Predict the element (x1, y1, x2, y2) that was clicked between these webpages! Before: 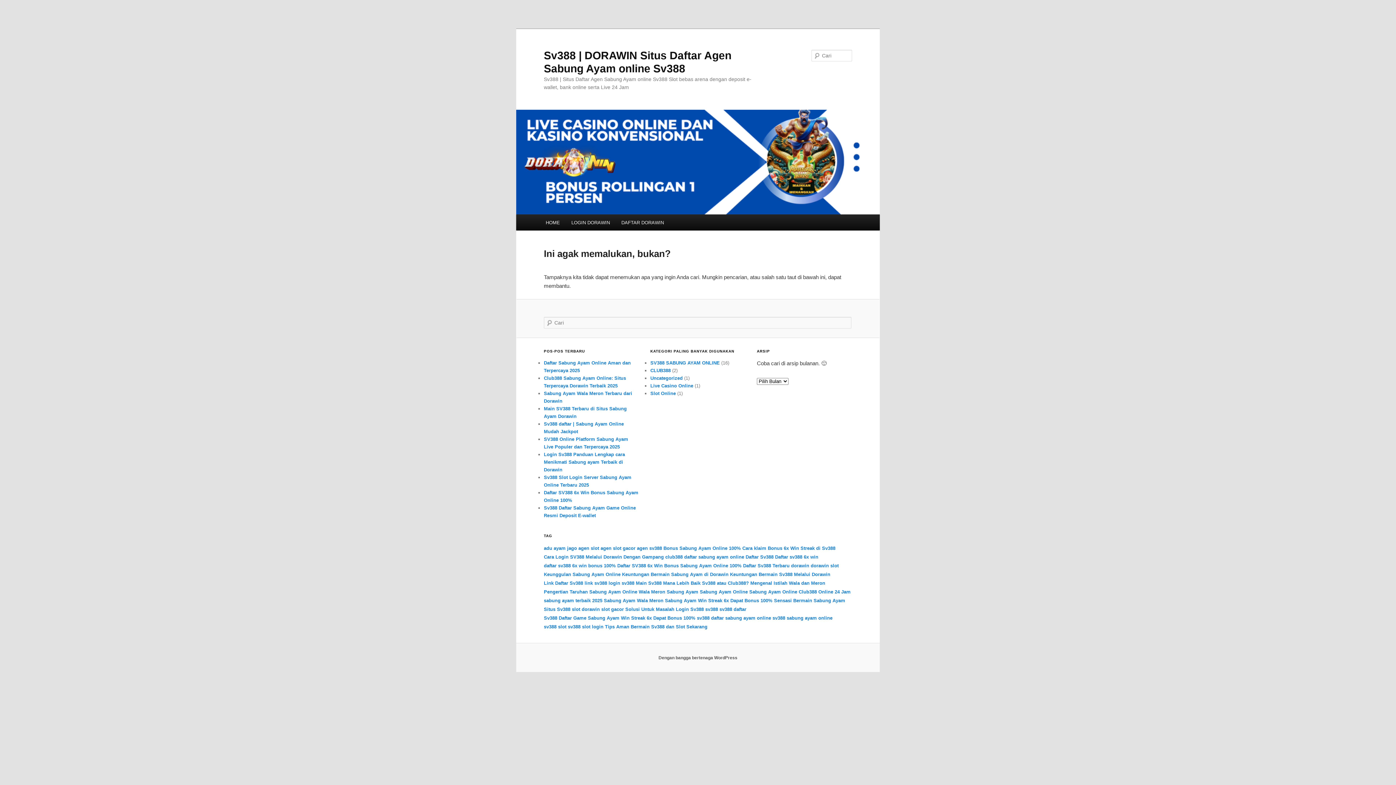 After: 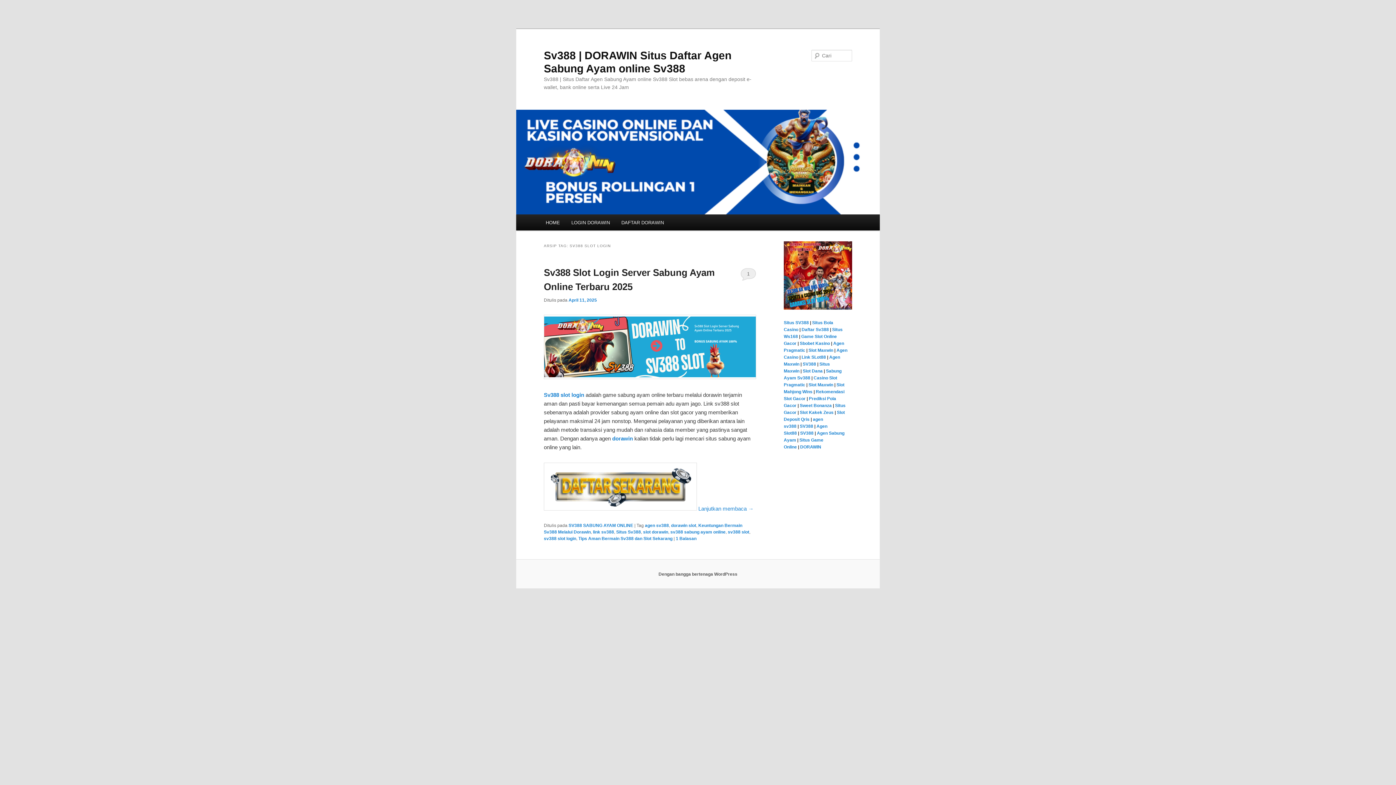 Action: bbox: (568, 624, 603, 629) label: sv388 slot login (1 item)